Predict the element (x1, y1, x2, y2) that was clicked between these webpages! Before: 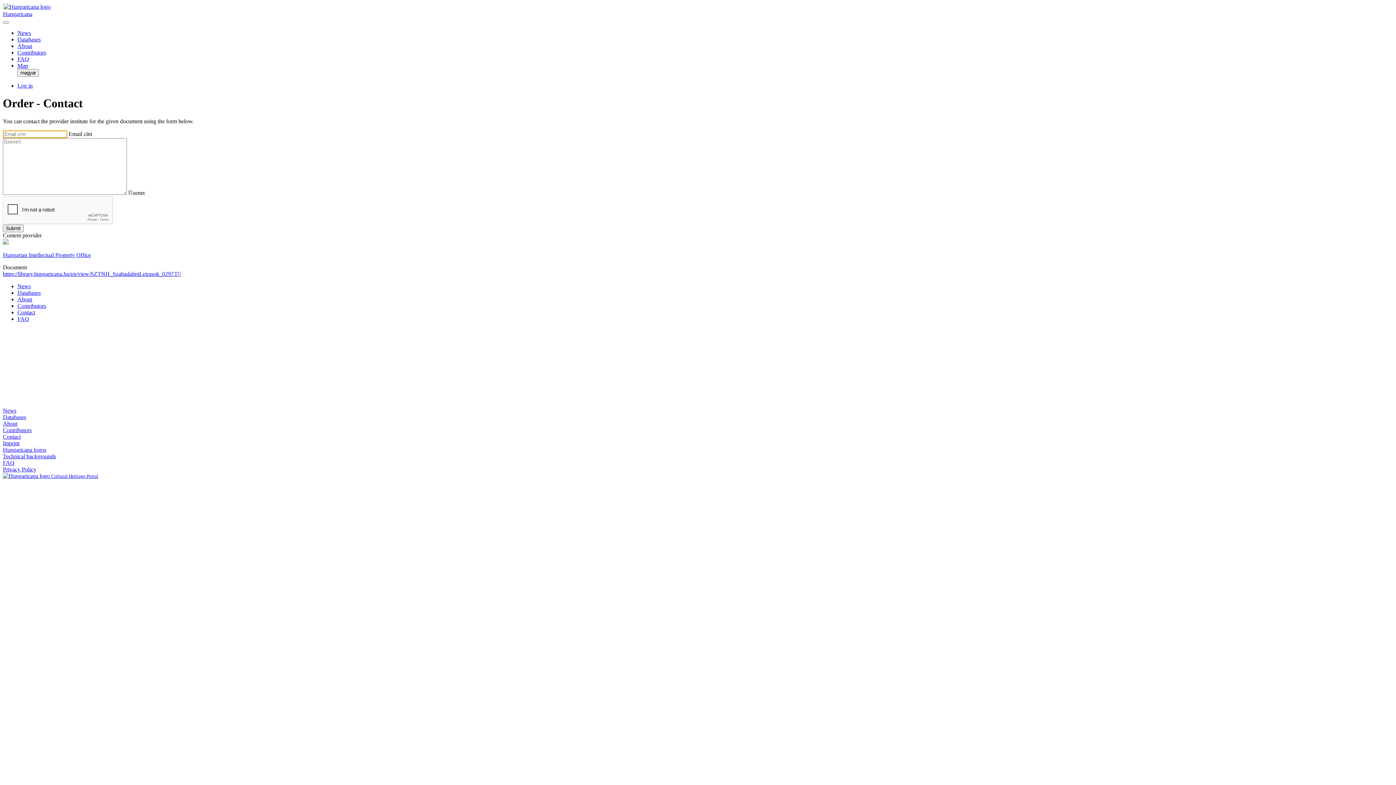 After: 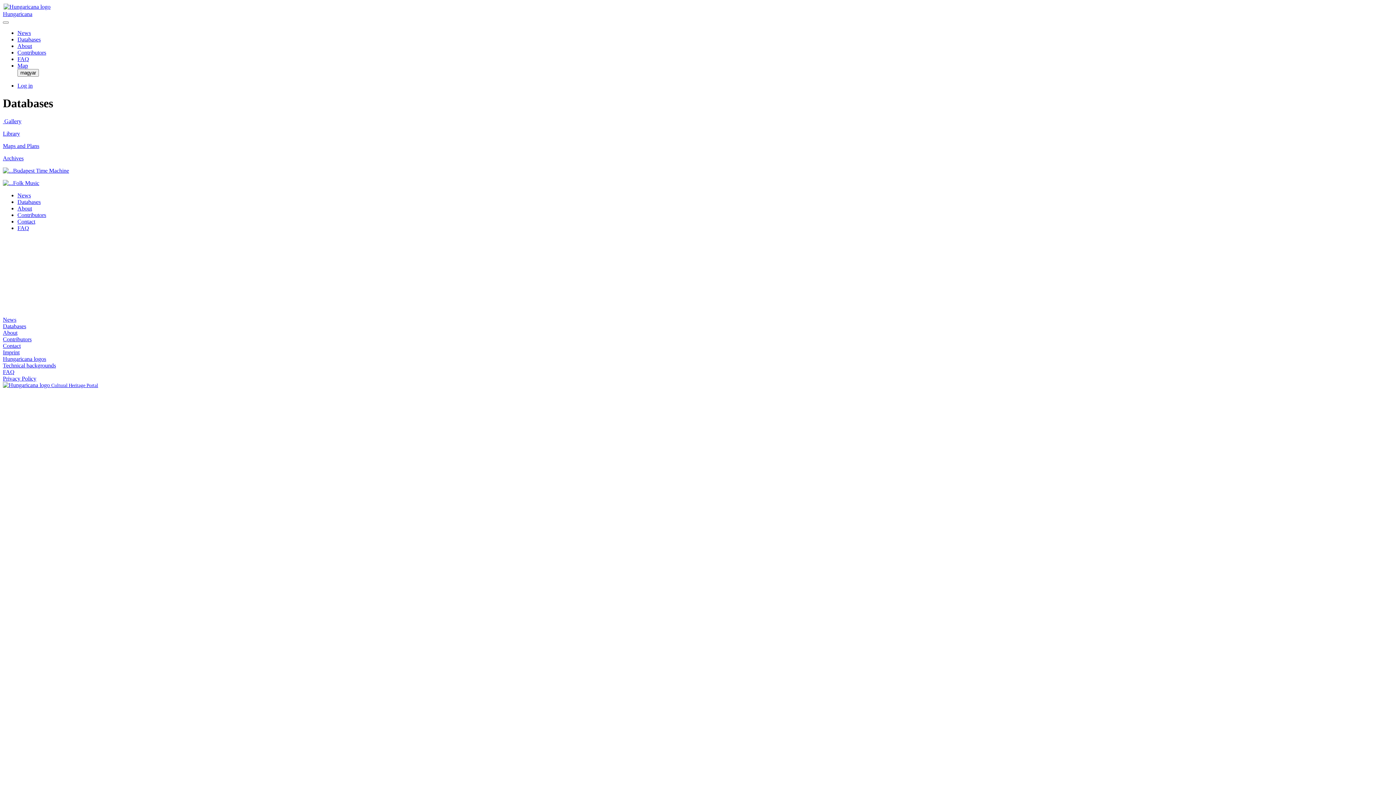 Action: bbox: (17, 289, 40, 295) label: Databases